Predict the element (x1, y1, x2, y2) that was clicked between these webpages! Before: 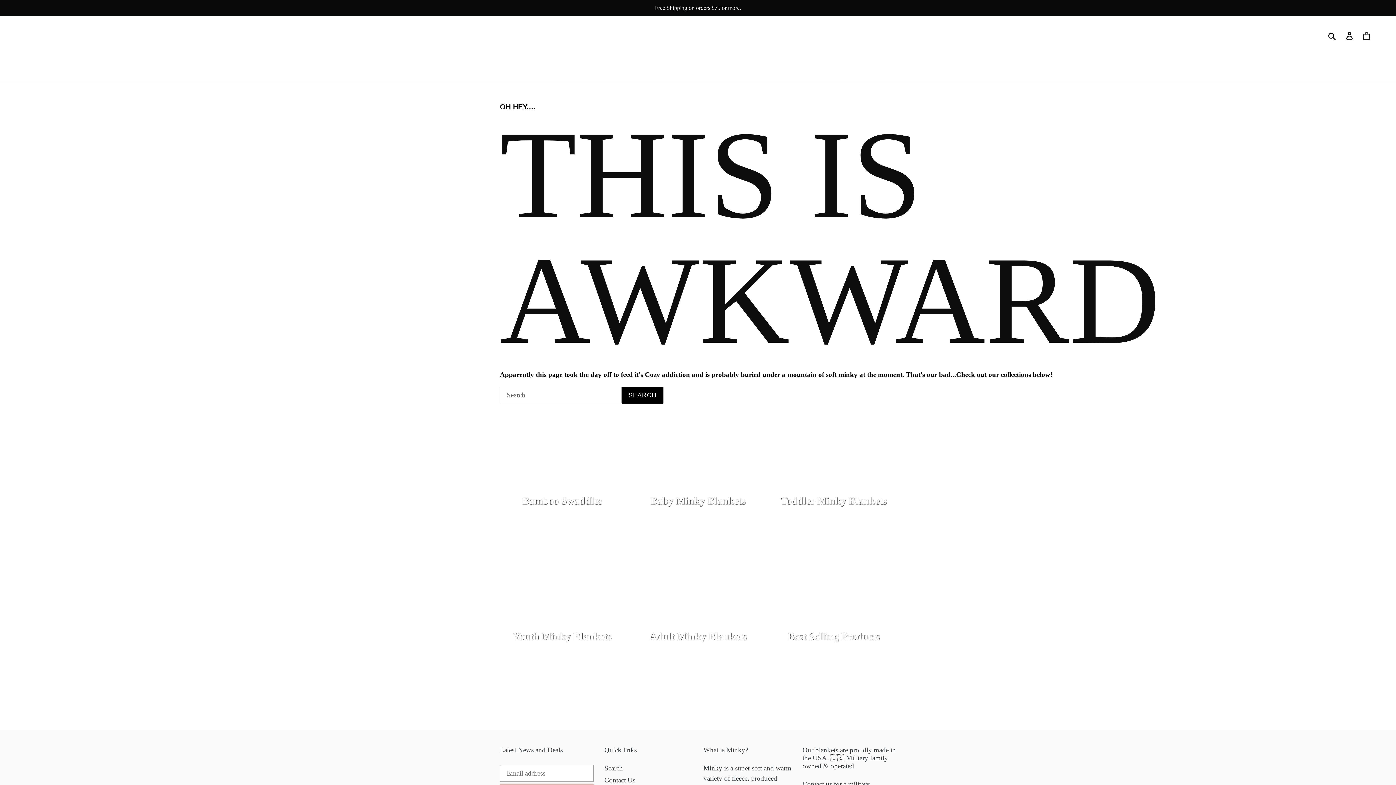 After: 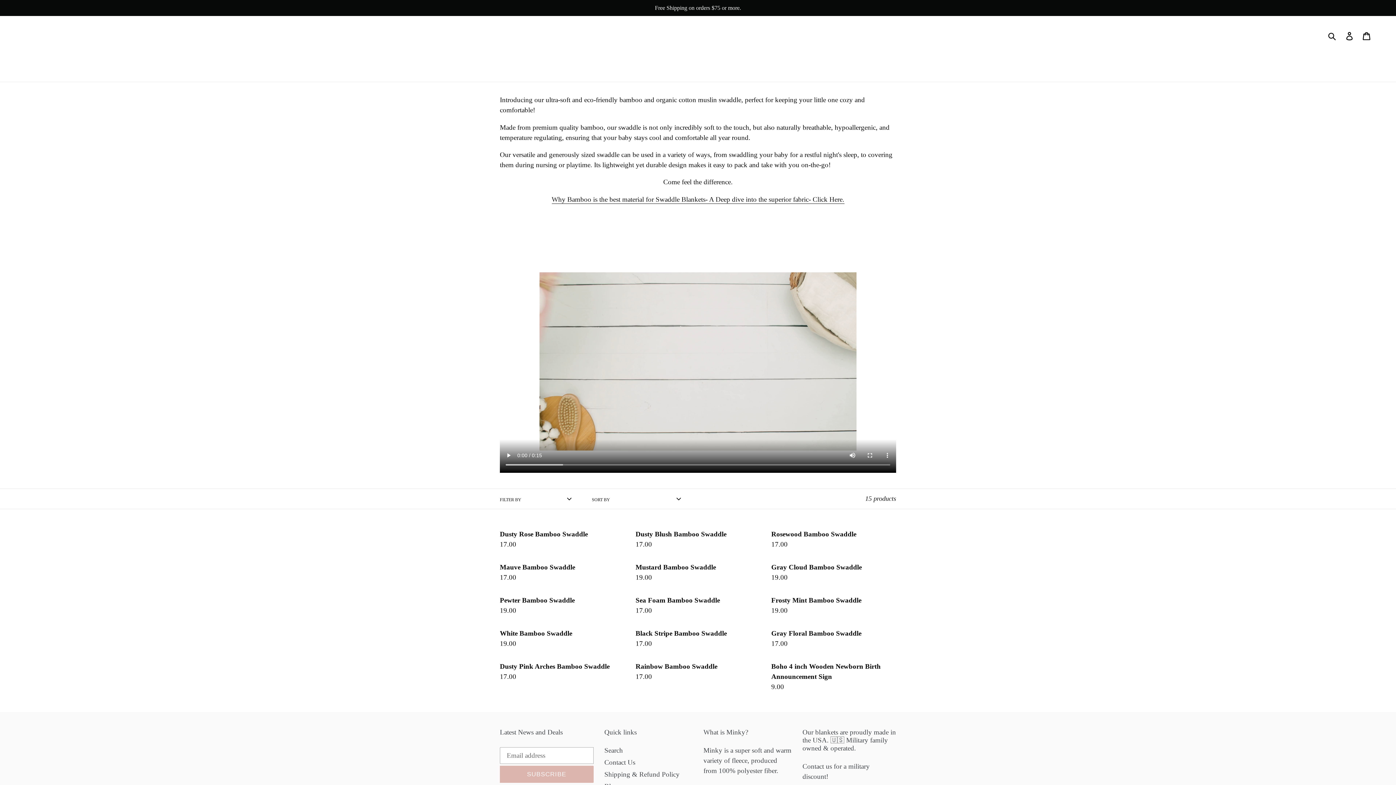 Action: bbox: (500, 438, 624, 563) label: Bamboo Swaddles